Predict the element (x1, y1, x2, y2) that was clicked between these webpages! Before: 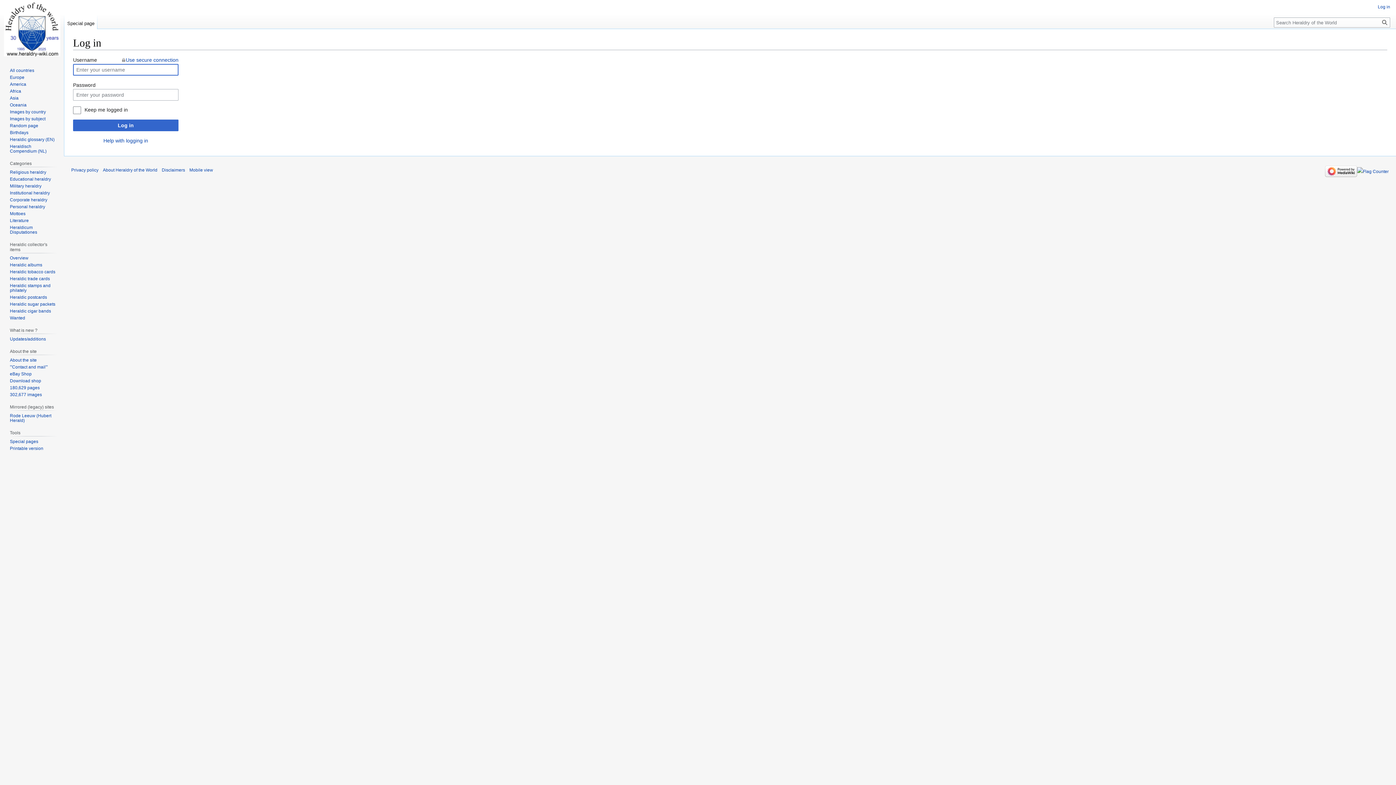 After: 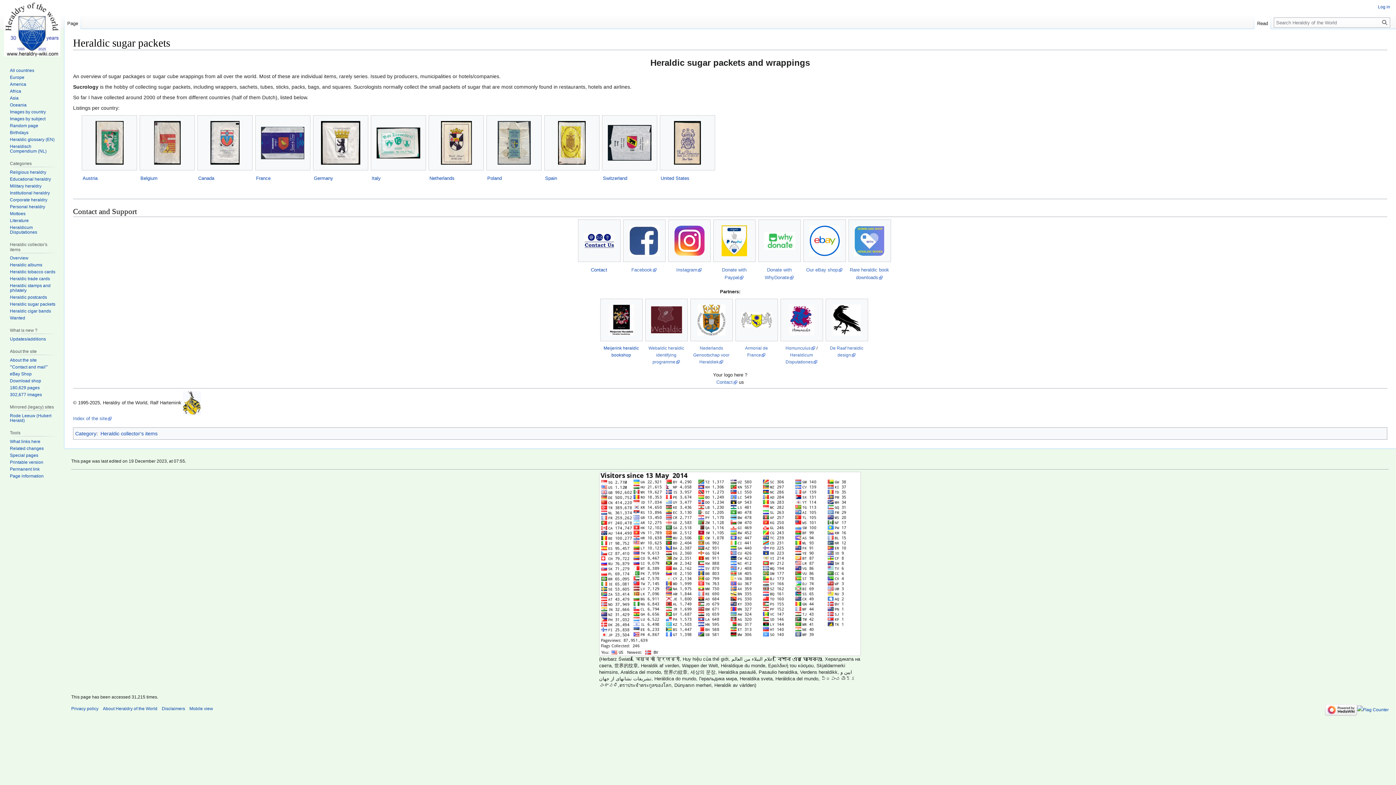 Action: label: Heraldic sugar packets bbox: (9, 301, 55, 307)